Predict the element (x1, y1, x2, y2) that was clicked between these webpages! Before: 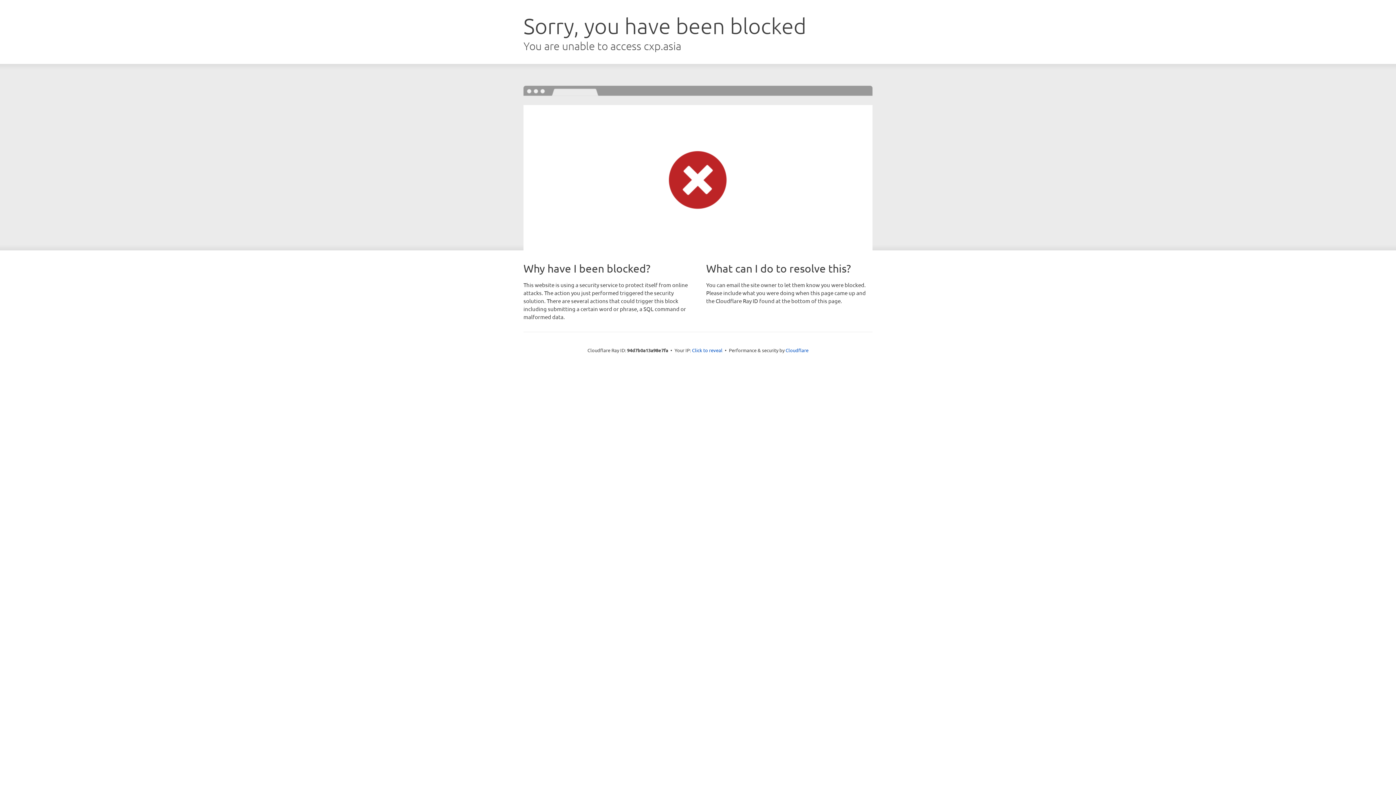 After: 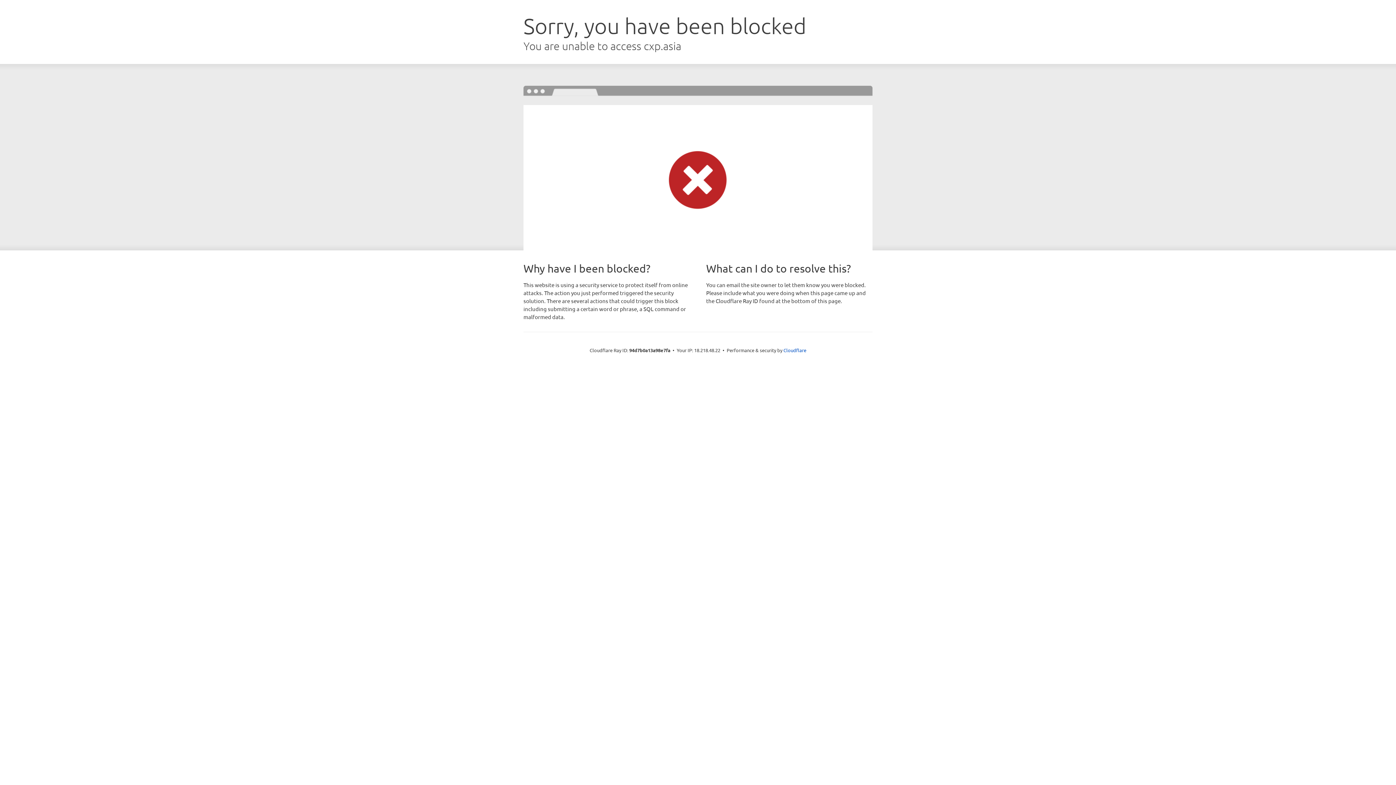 Action: label: Click to reveal bbox: (692, 346, 722, 353)